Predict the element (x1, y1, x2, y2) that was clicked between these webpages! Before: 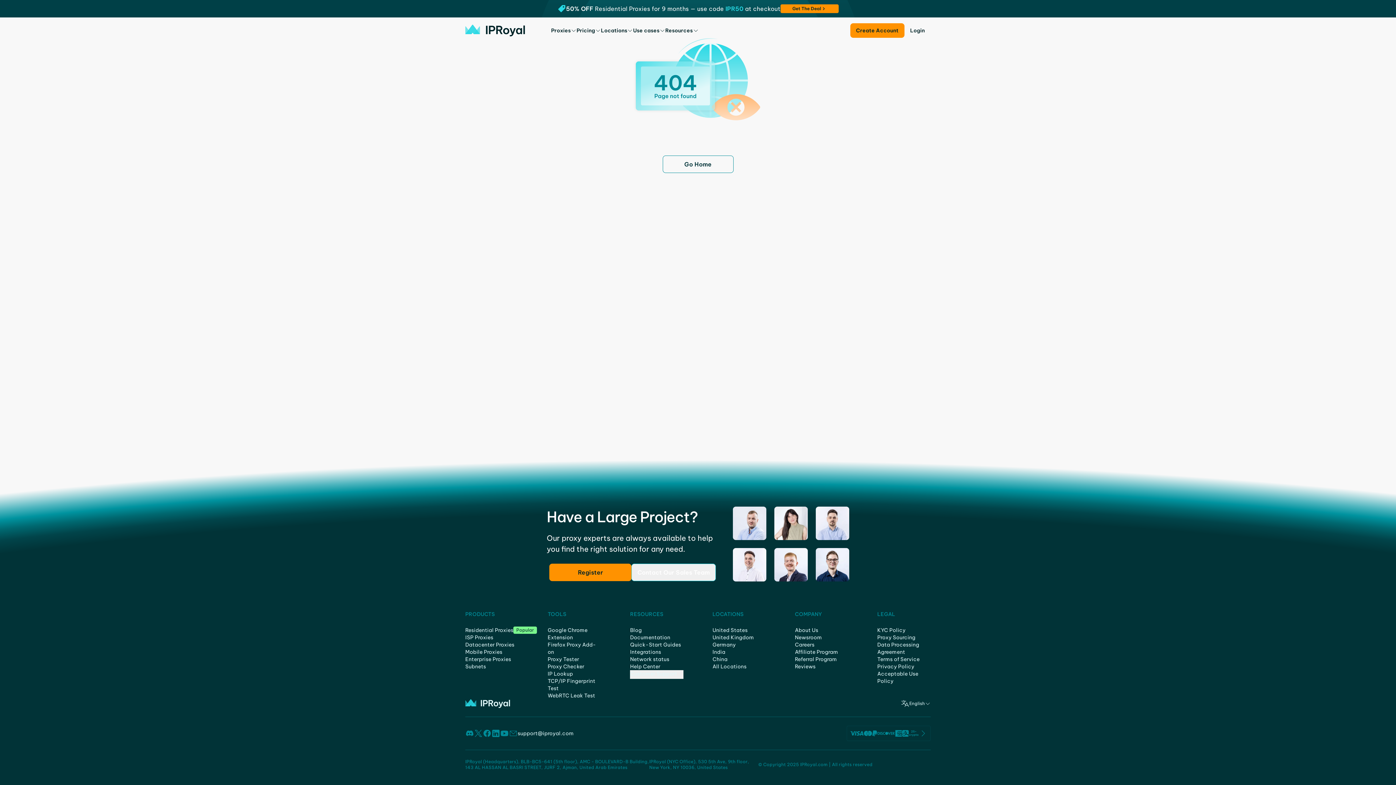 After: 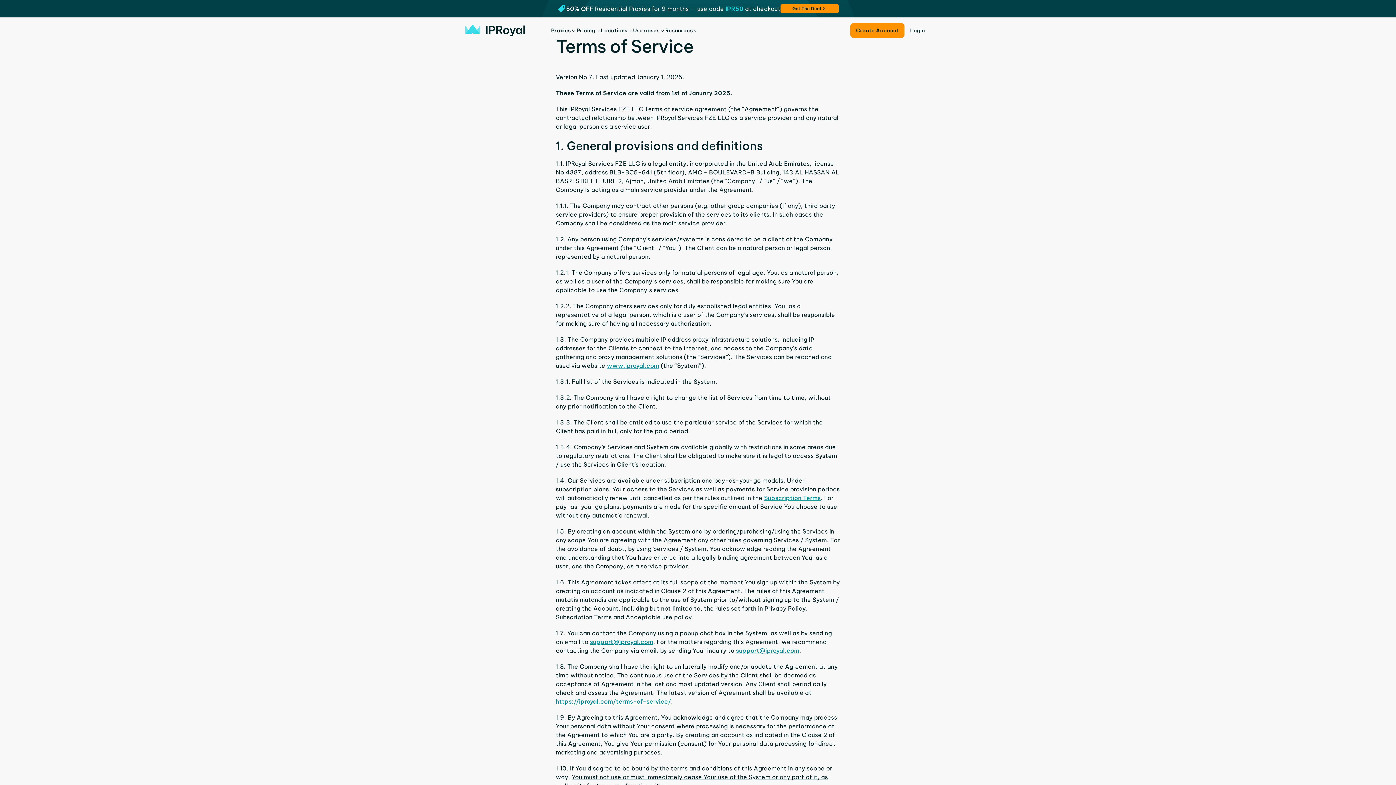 Action: bbox: (877, 656, 919, 662) label: Terms of Service